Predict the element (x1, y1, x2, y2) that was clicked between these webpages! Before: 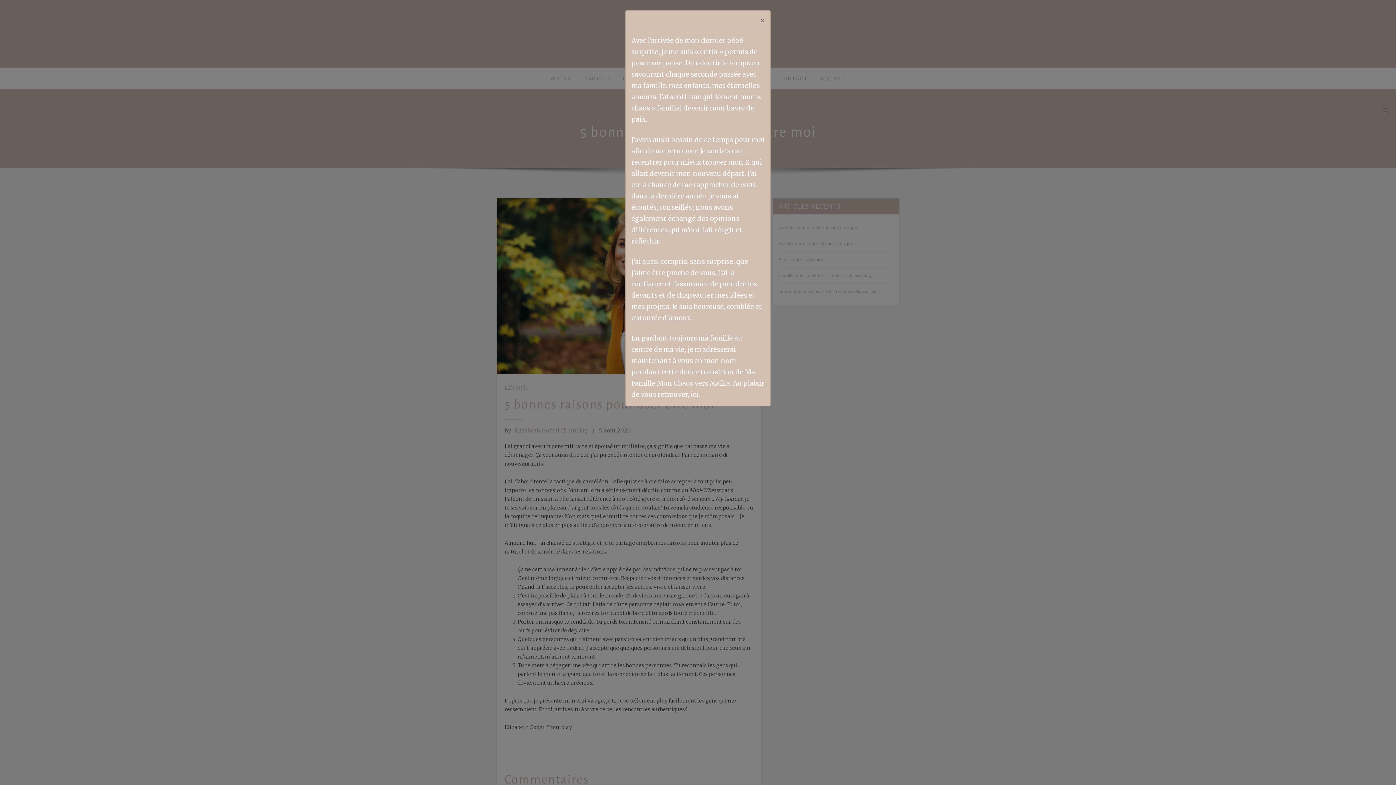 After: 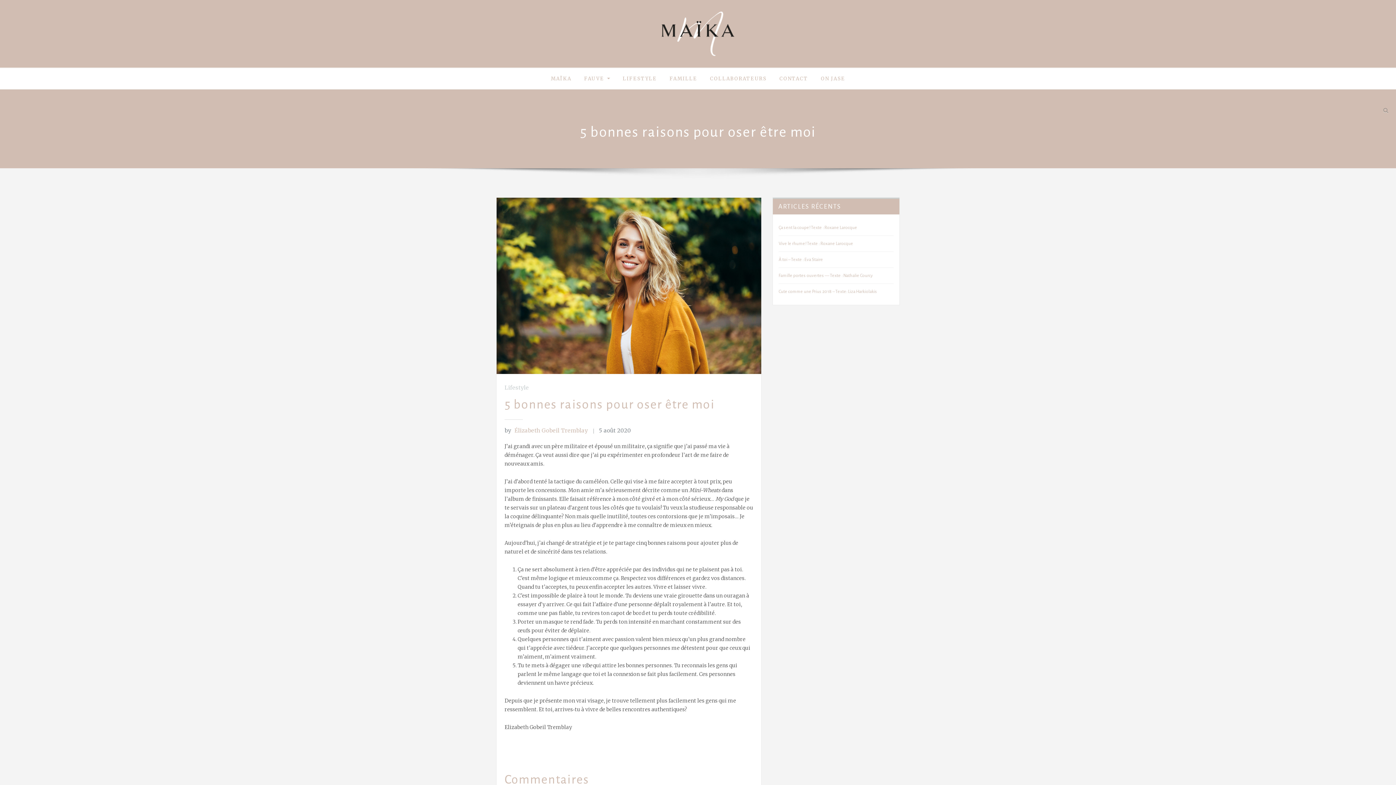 Action: label: Close bbox: (754, 10, 770, 28)